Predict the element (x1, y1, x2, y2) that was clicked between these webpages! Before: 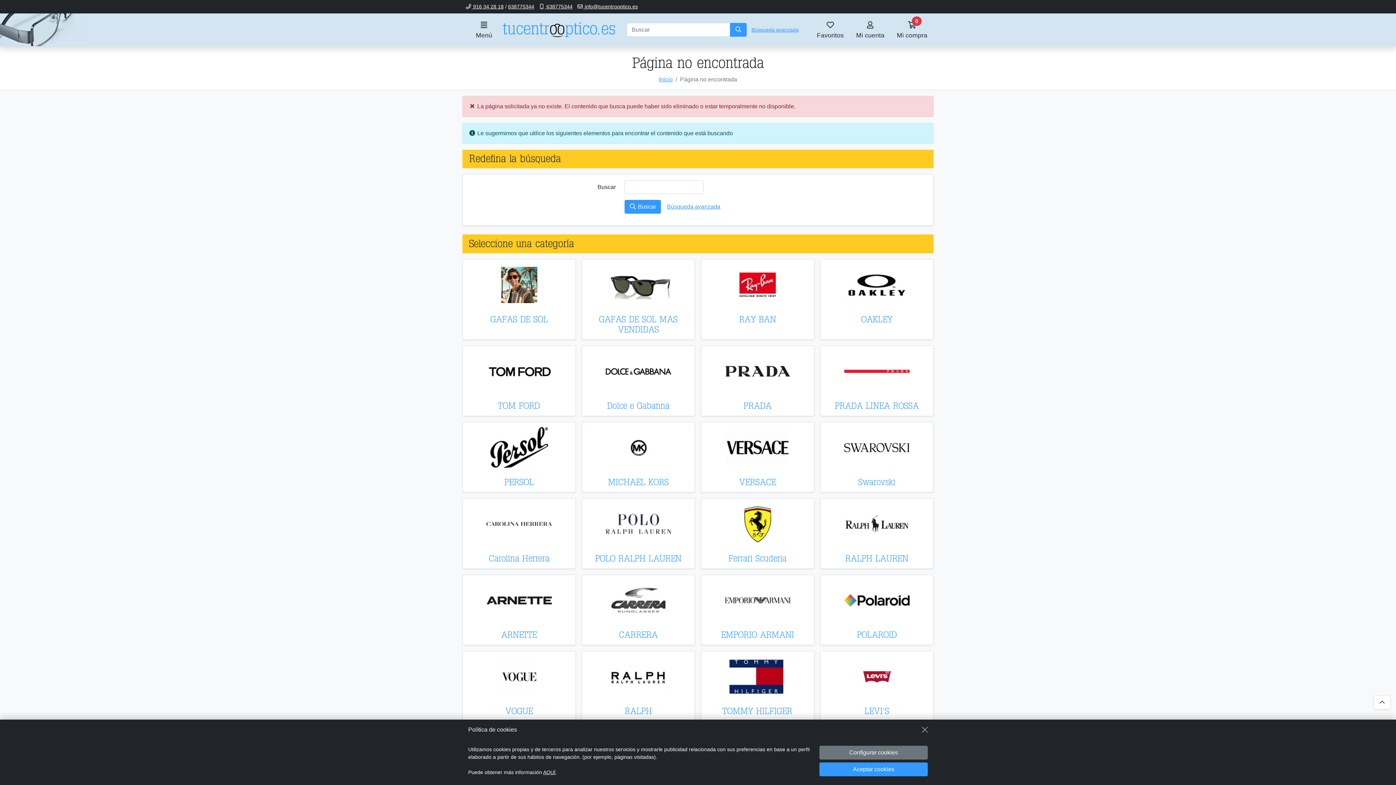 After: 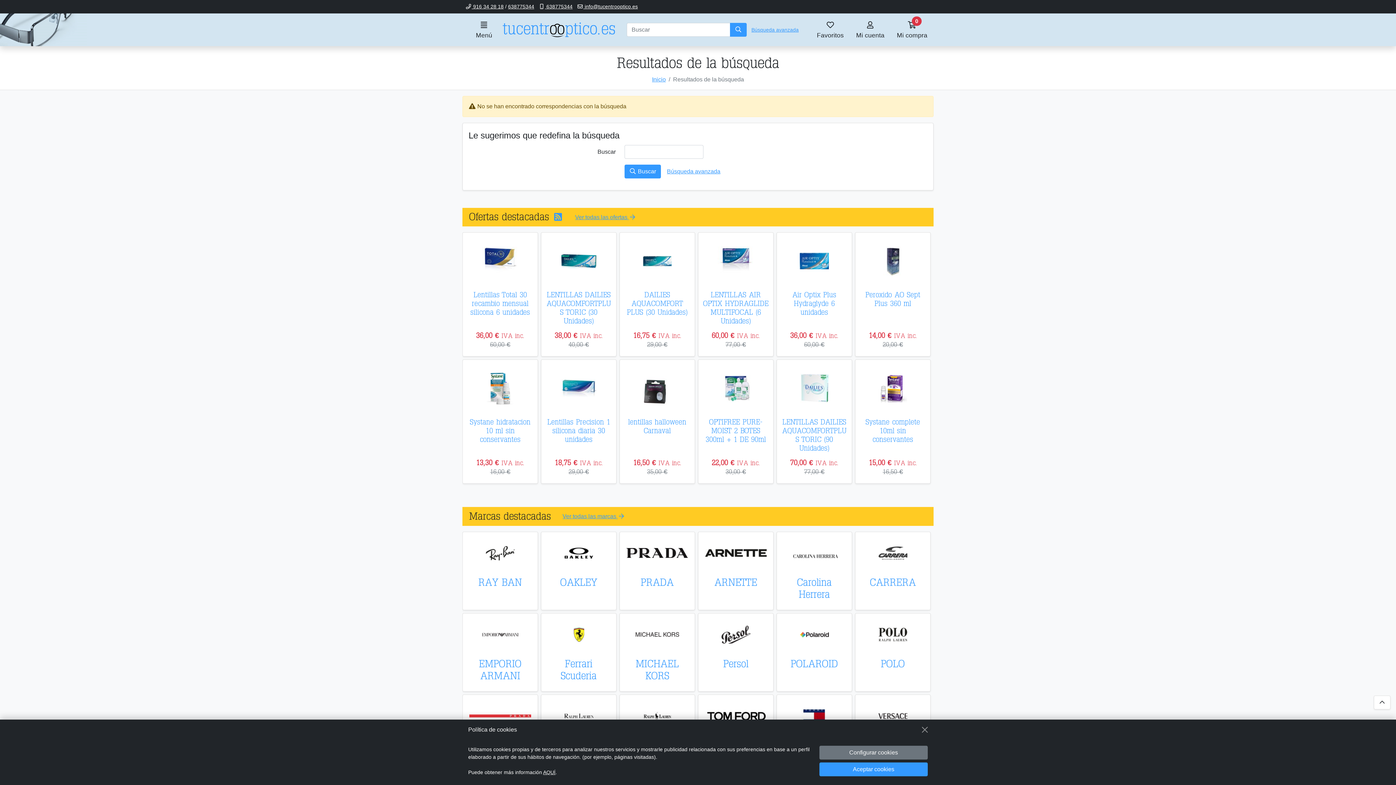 Action: bbox: (730, 22, 746, 36)